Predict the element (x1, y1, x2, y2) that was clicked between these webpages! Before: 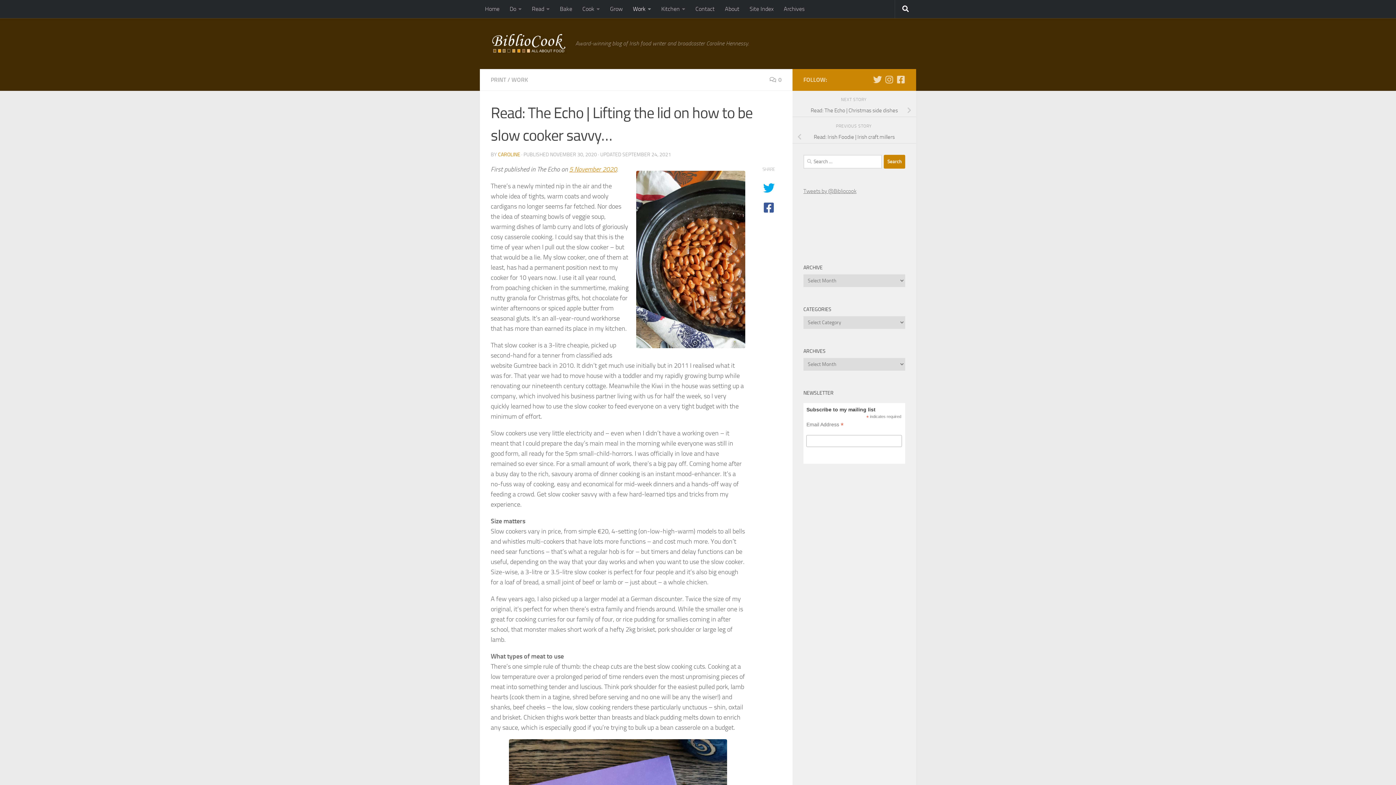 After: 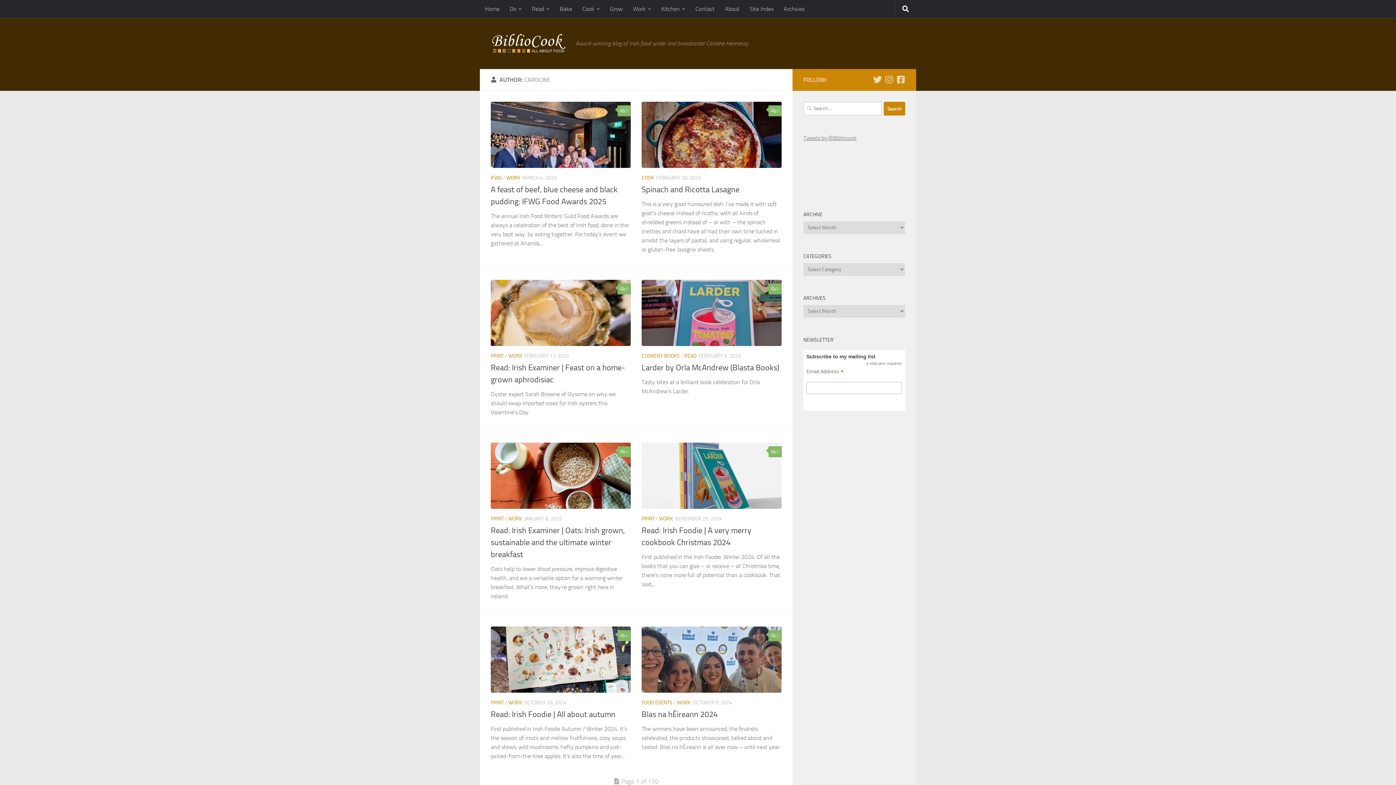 Action: bbox: (498, 151, 520, 157) label: CAROLINE